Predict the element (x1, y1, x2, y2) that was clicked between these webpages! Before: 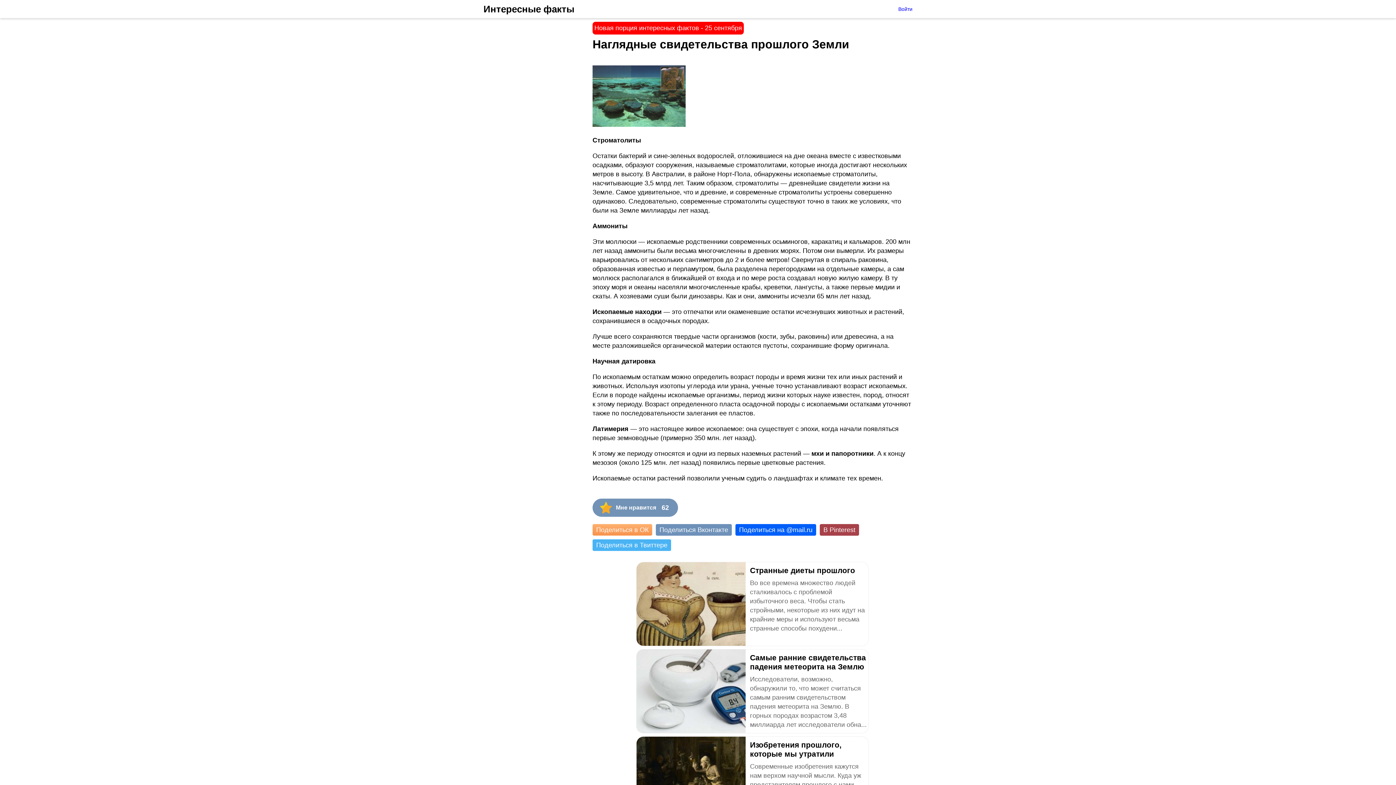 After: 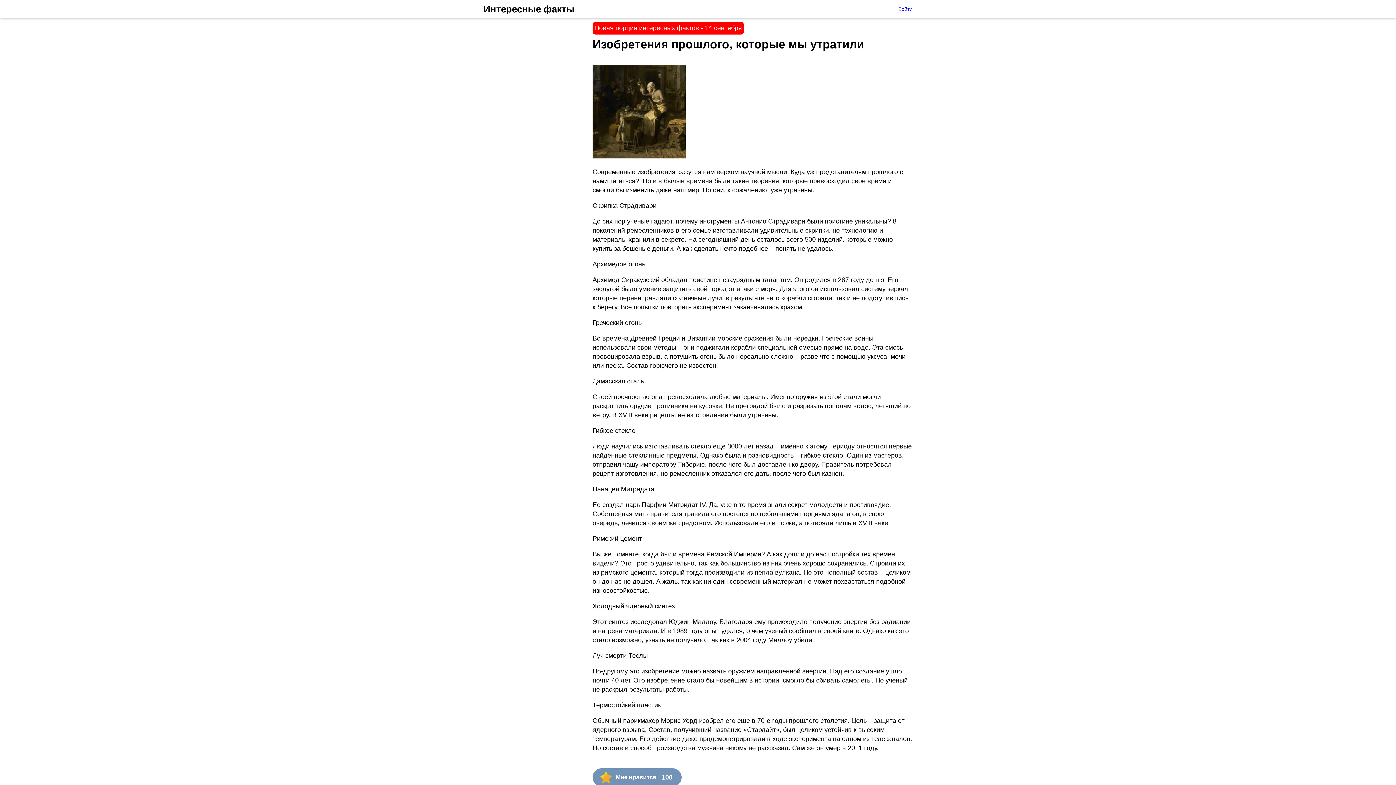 Action: bbox: (636, 736, 869, 821) label: Изобретения прошлого, которые мы утратили
Современные изобретения кажутся нам верхом научной мысли. Куда уж представителям прошлого с нами тягаться?! Но и в былые времена были такие творения, которые превосходил свое время...